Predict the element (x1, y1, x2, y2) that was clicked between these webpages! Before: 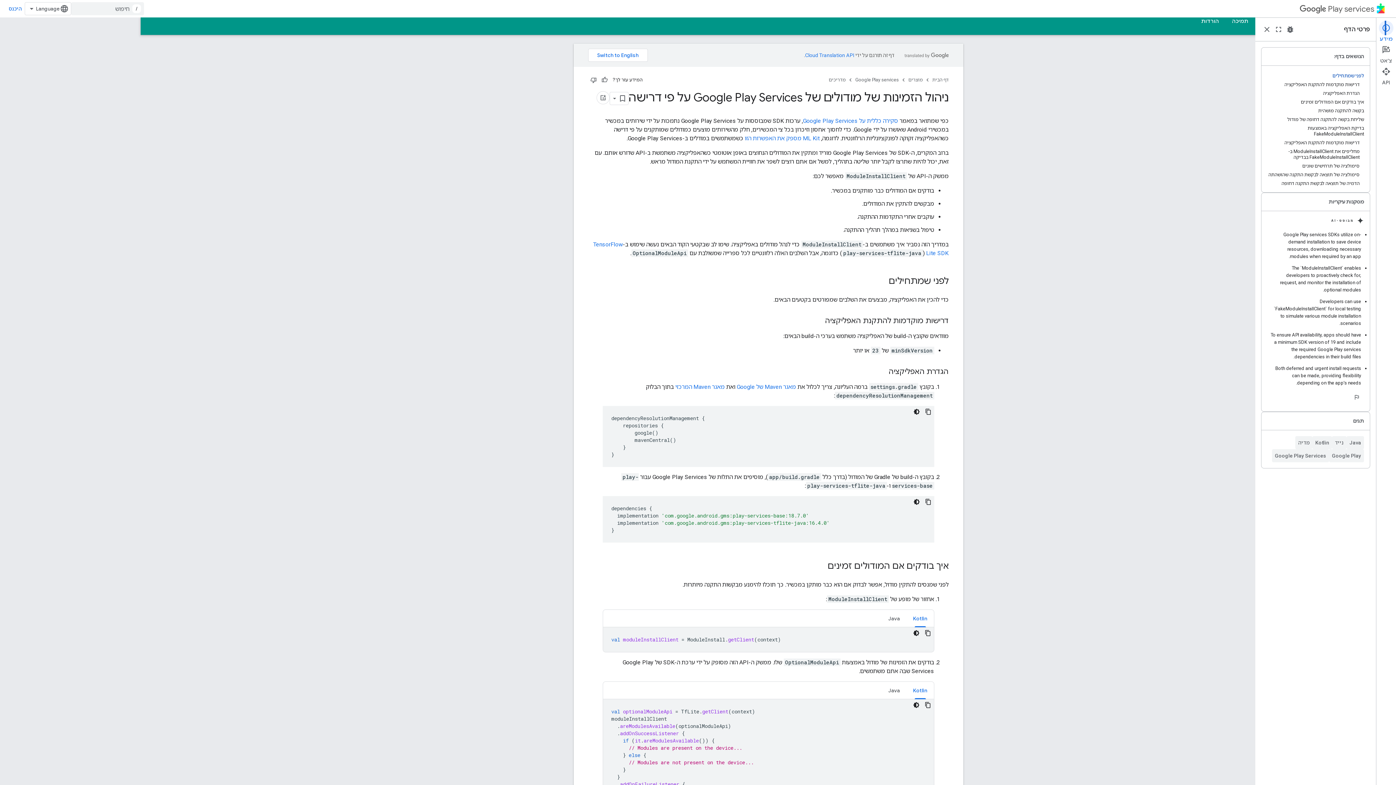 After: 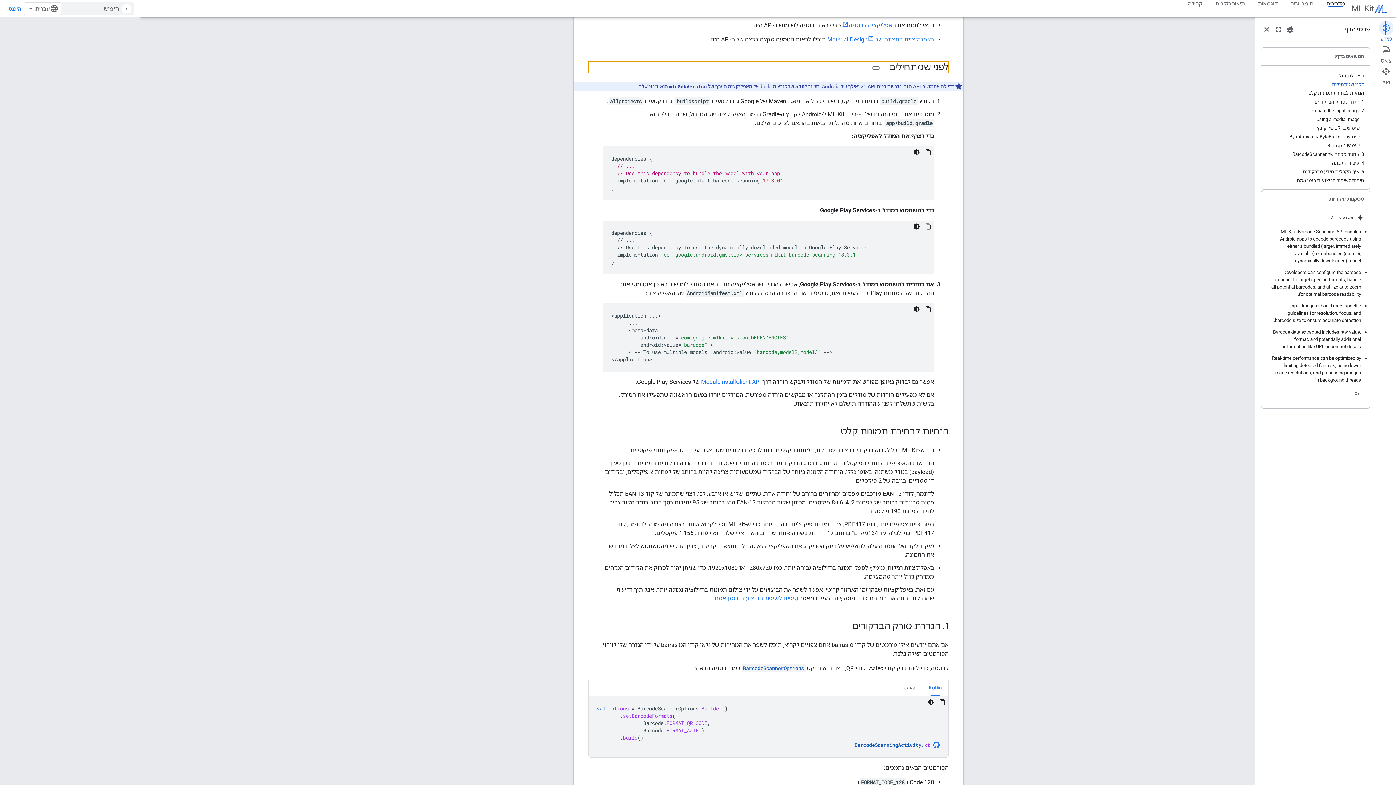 Action: label: ML Kit מספק את האפשרות הזו bbox: (684, 134, 759, 141)